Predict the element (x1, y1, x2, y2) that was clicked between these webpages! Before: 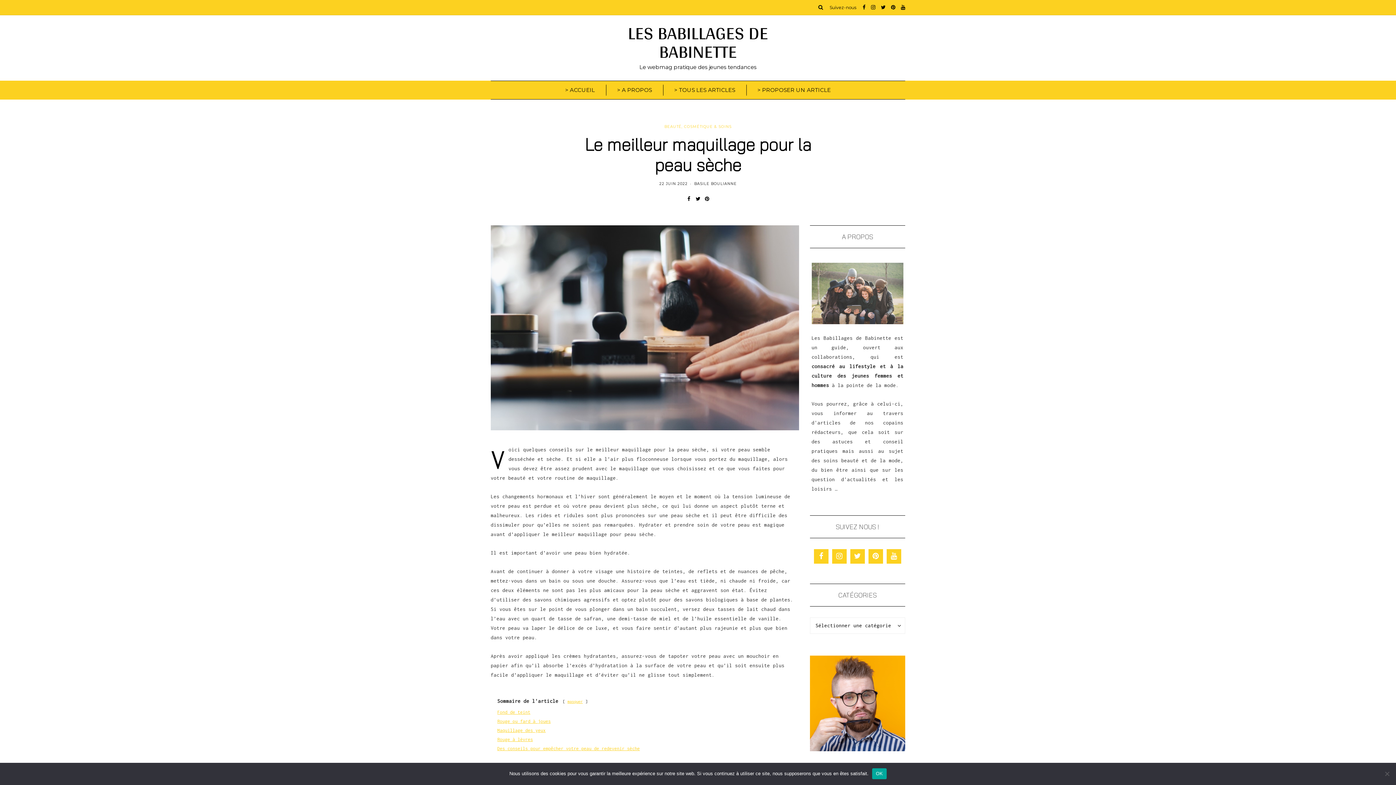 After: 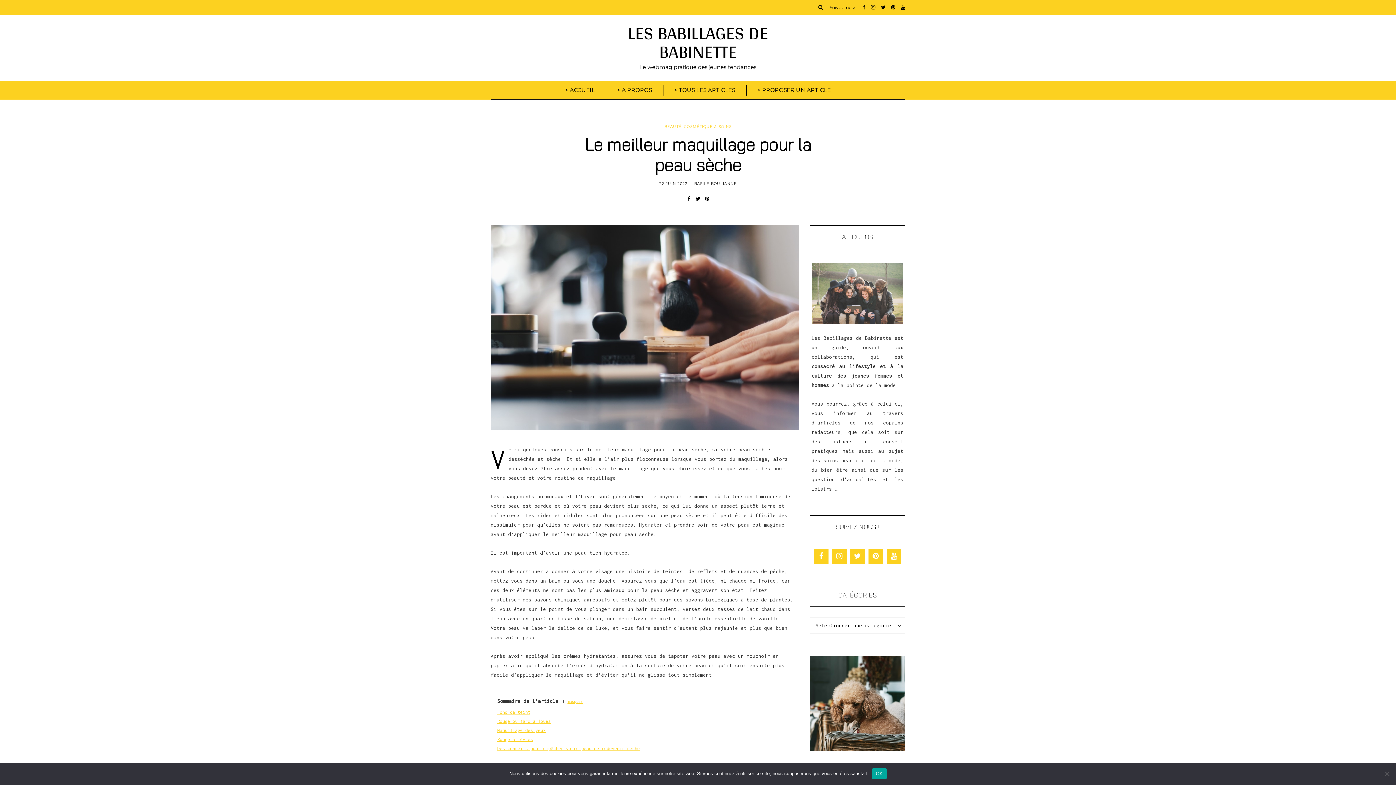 Action: bbox: (850, 549, 865, 563)